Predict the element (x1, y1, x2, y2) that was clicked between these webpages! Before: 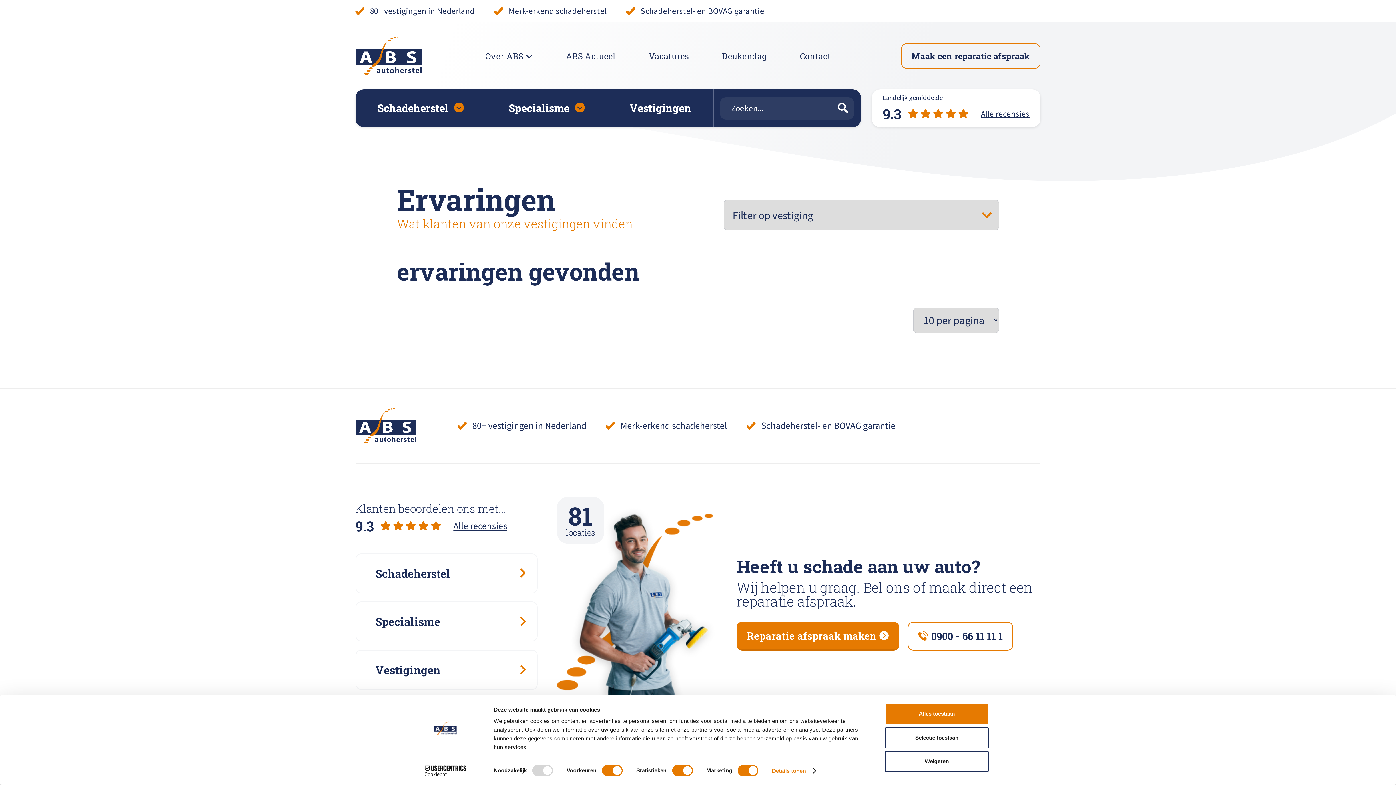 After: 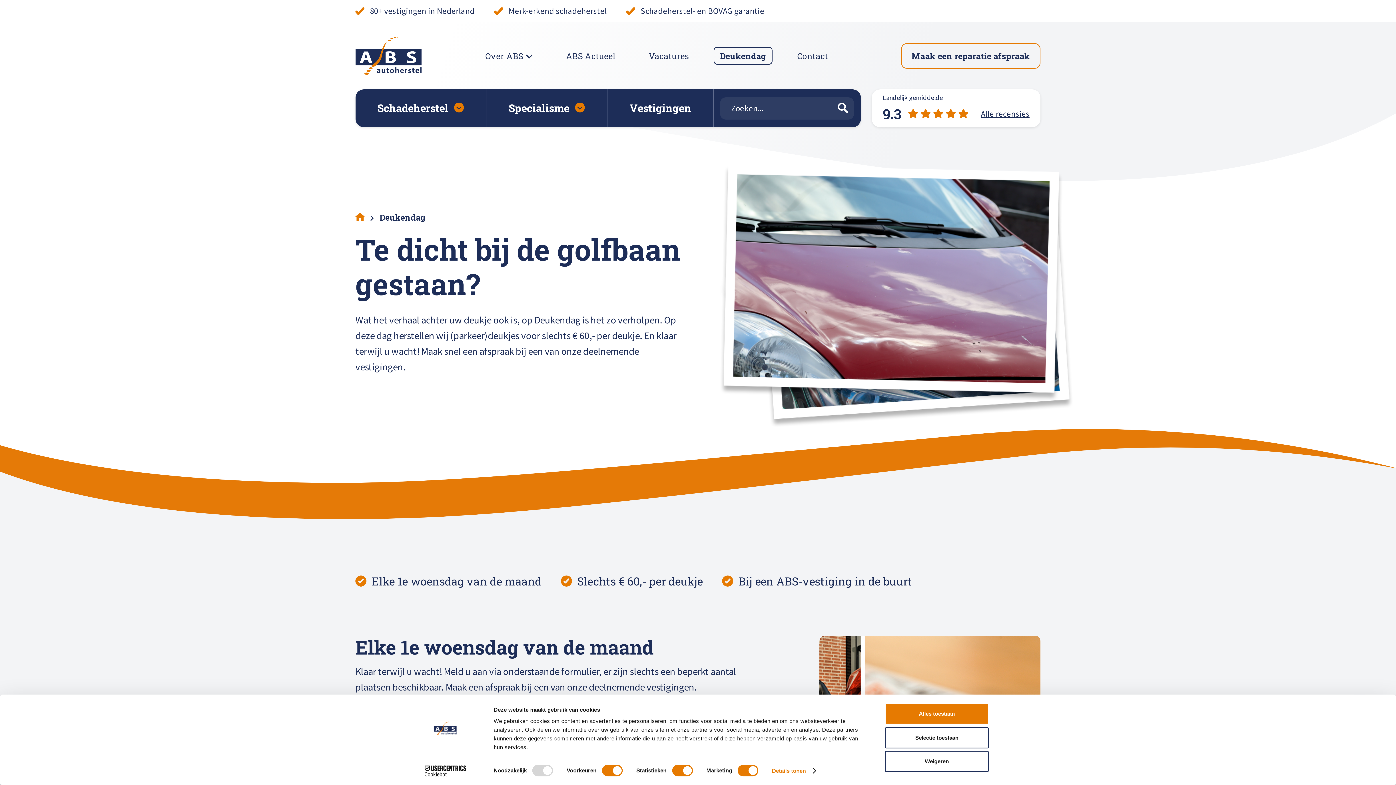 Action: bbox: (713, 43, 775, 67) label: Deukendag